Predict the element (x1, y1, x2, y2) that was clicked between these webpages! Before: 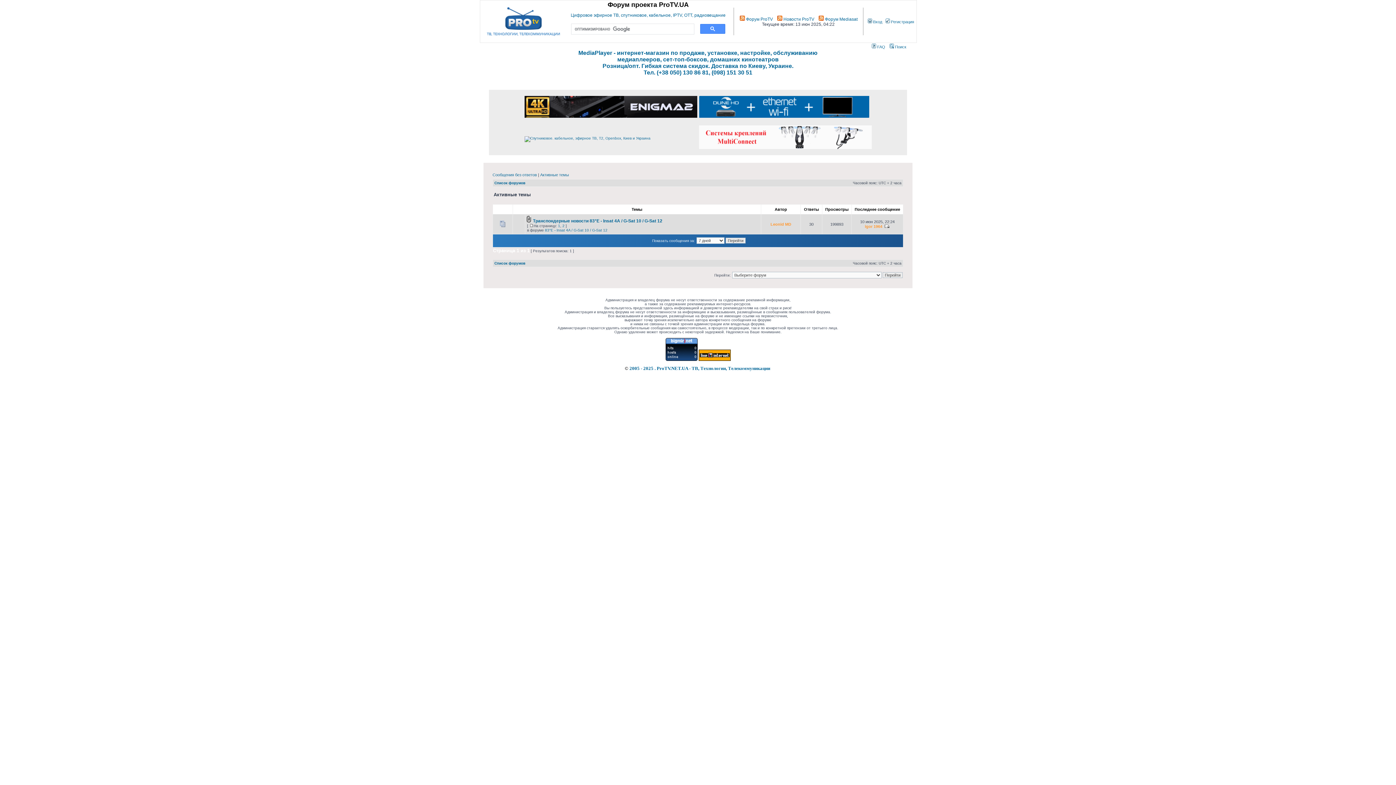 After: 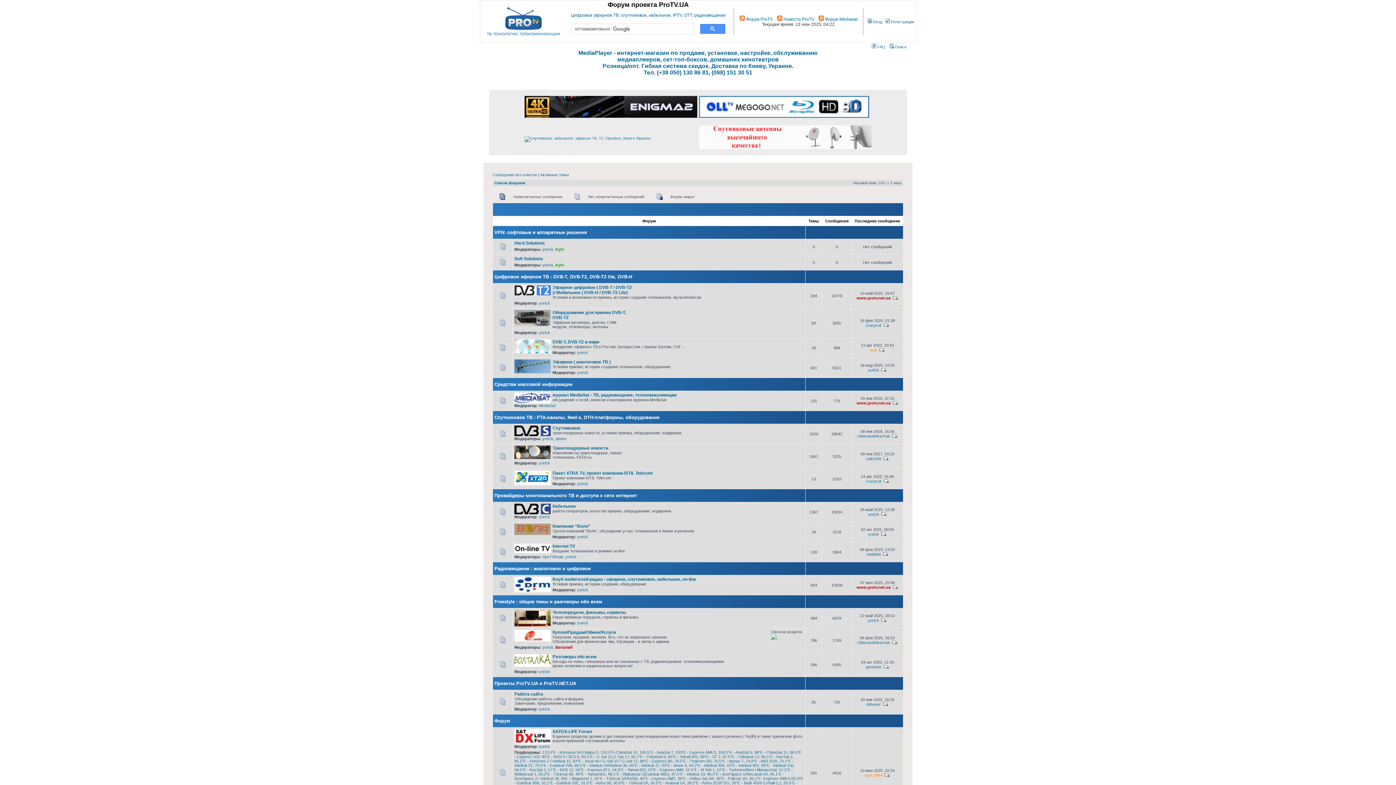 Action: bbox: (483, 33, 561, 37)